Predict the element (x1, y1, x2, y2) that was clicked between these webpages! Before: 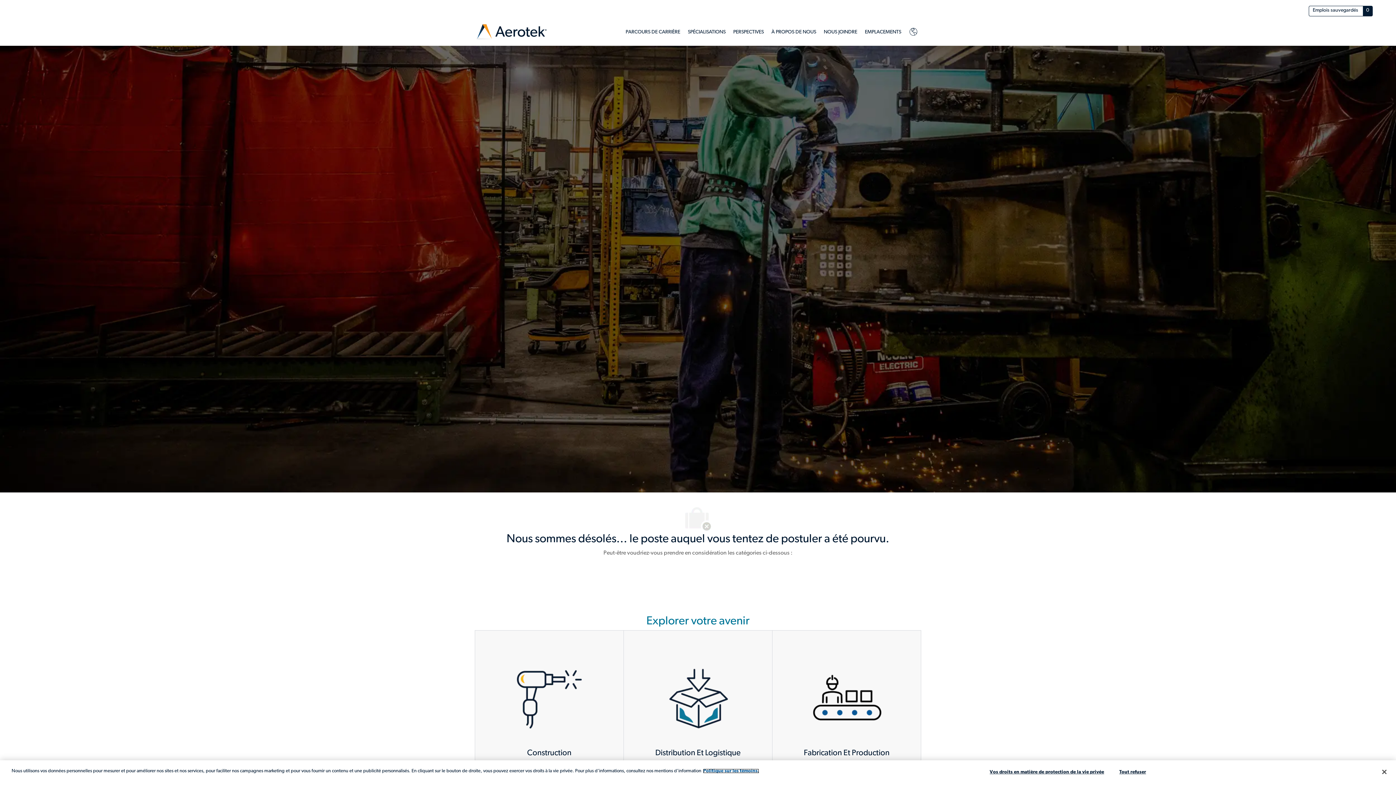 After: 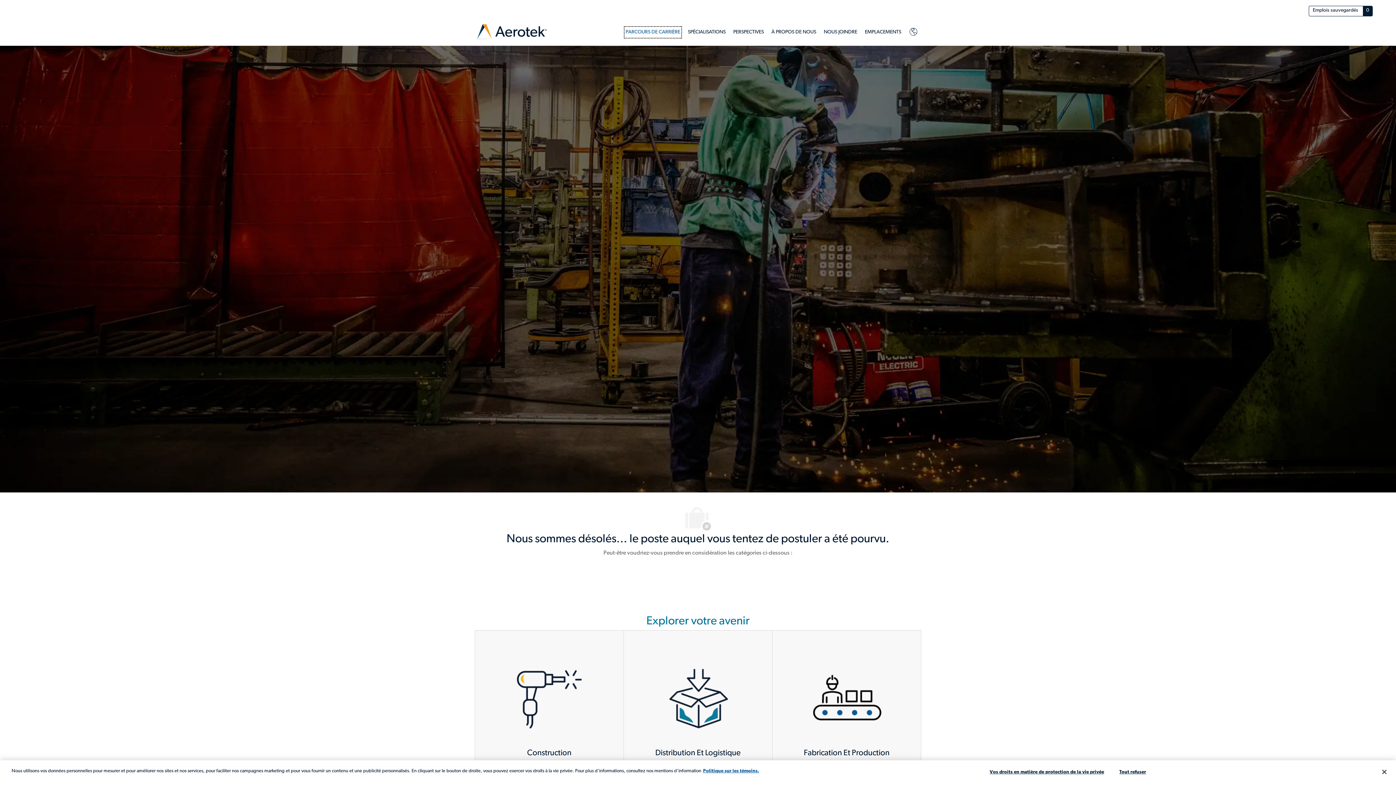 Action: bbox: (625, 27, 680, 36) label: PARCOURS DE CARRIÈRE